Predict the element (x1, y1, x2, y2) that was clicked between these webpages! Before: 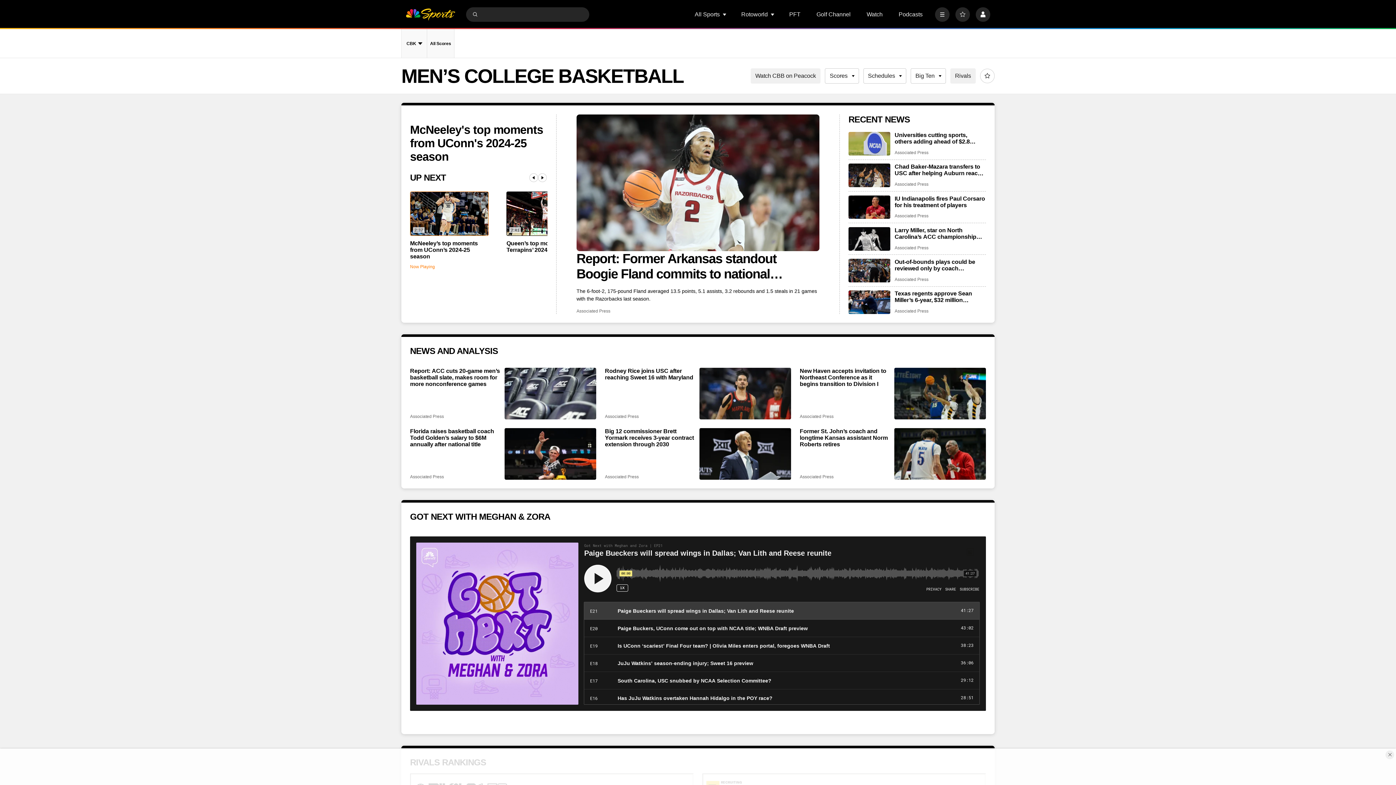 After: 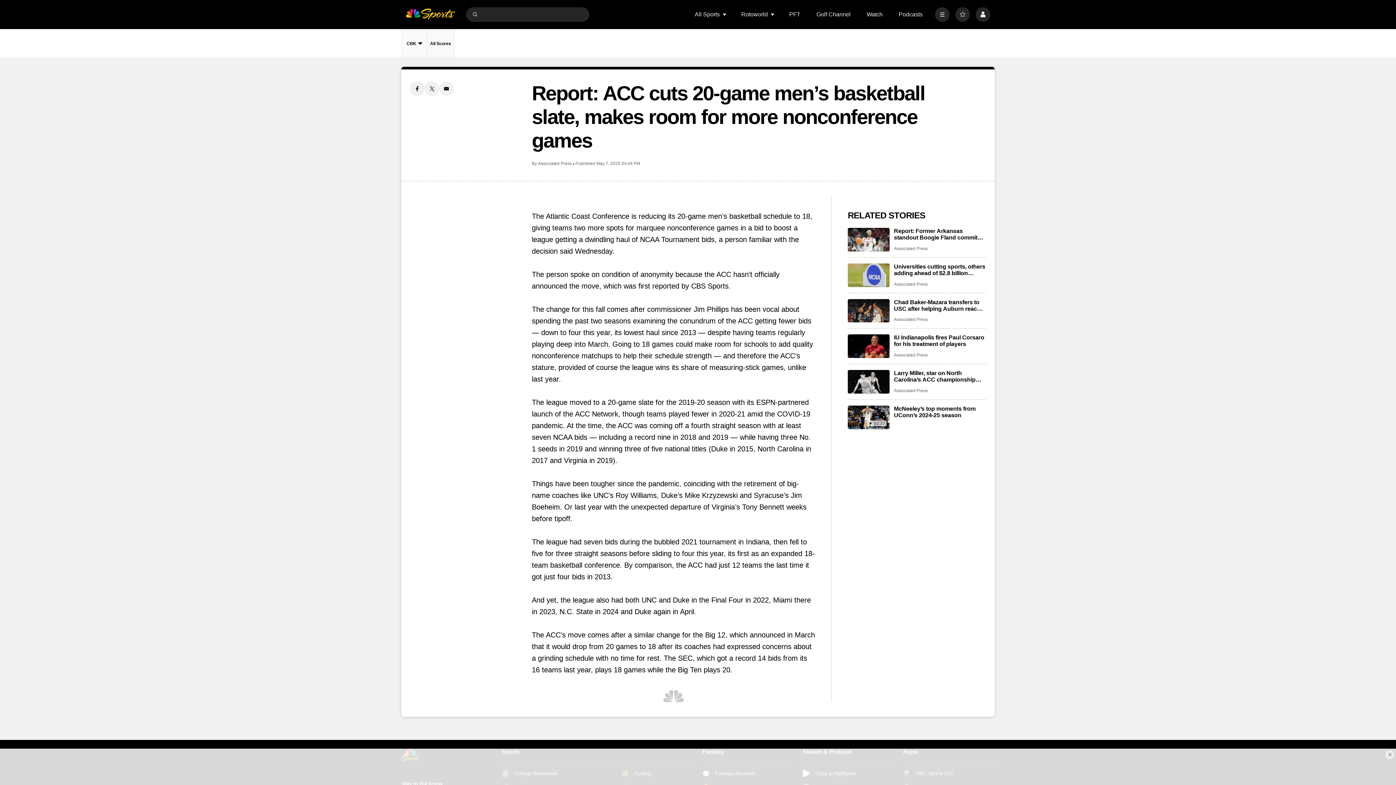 Action: bbox: (410, 368, 500, 387) label: Report: ACC cuts 20-game men’s basketball slate, makes room for more nonconference games